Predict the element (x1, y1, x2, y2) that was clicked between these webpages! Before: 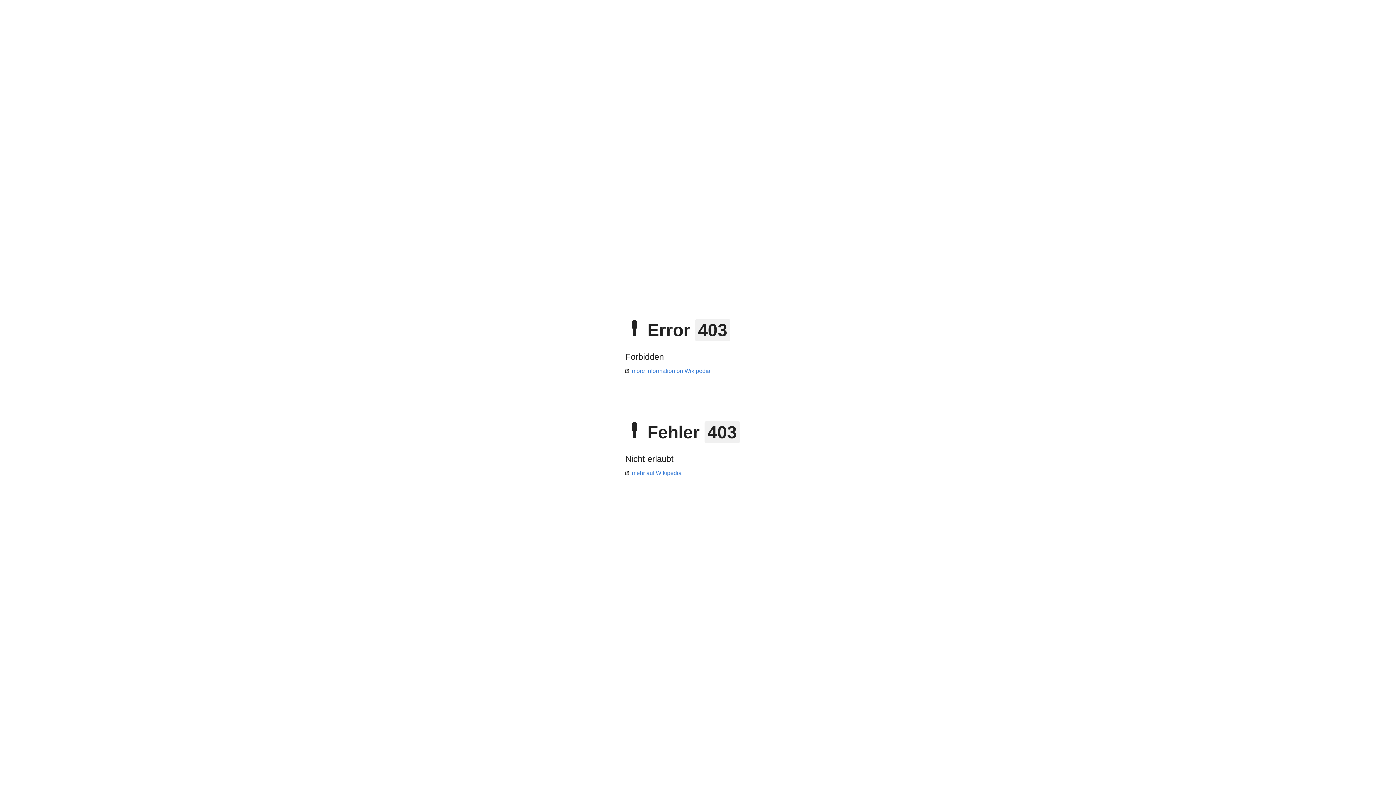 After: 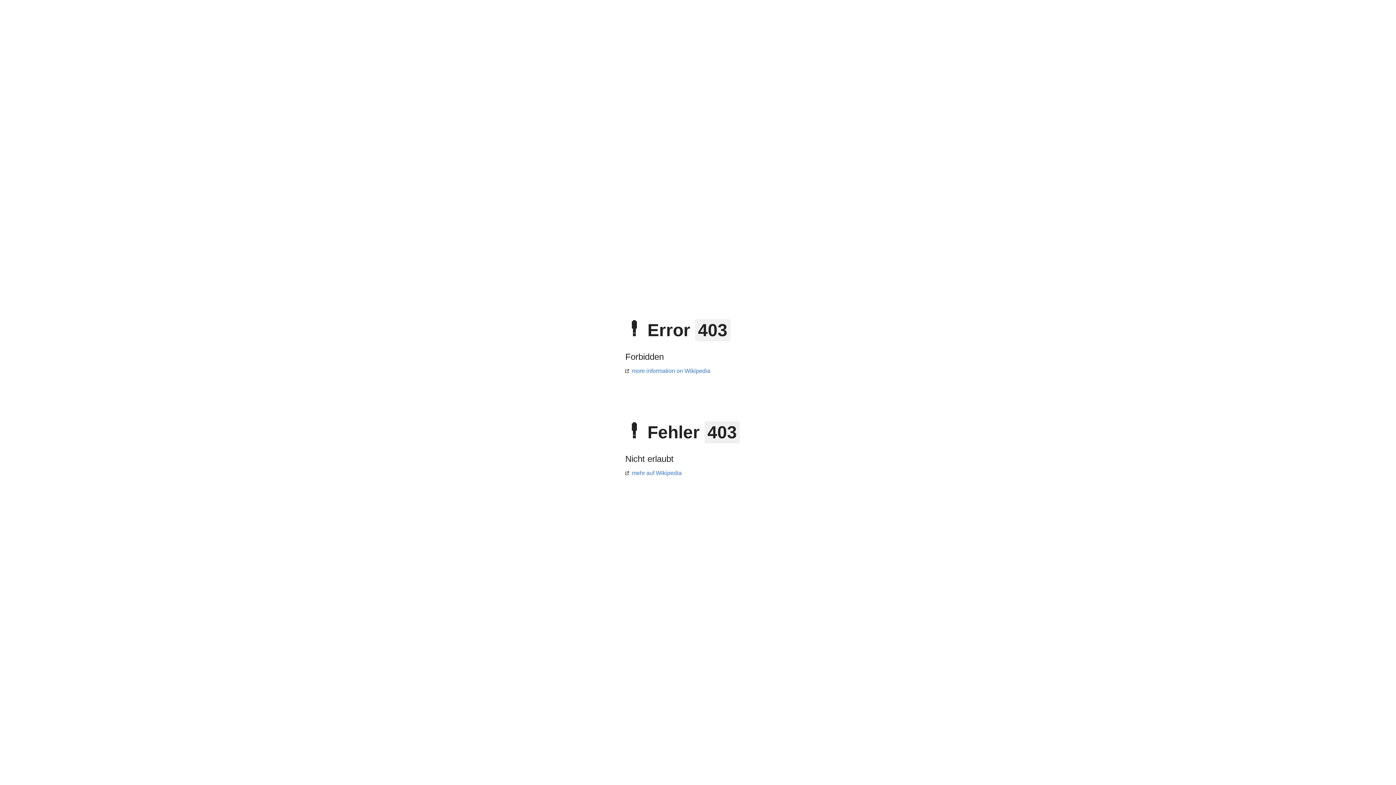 Action: bbox: (625, 470, 681, 476) label: mehr auf Wikipedia